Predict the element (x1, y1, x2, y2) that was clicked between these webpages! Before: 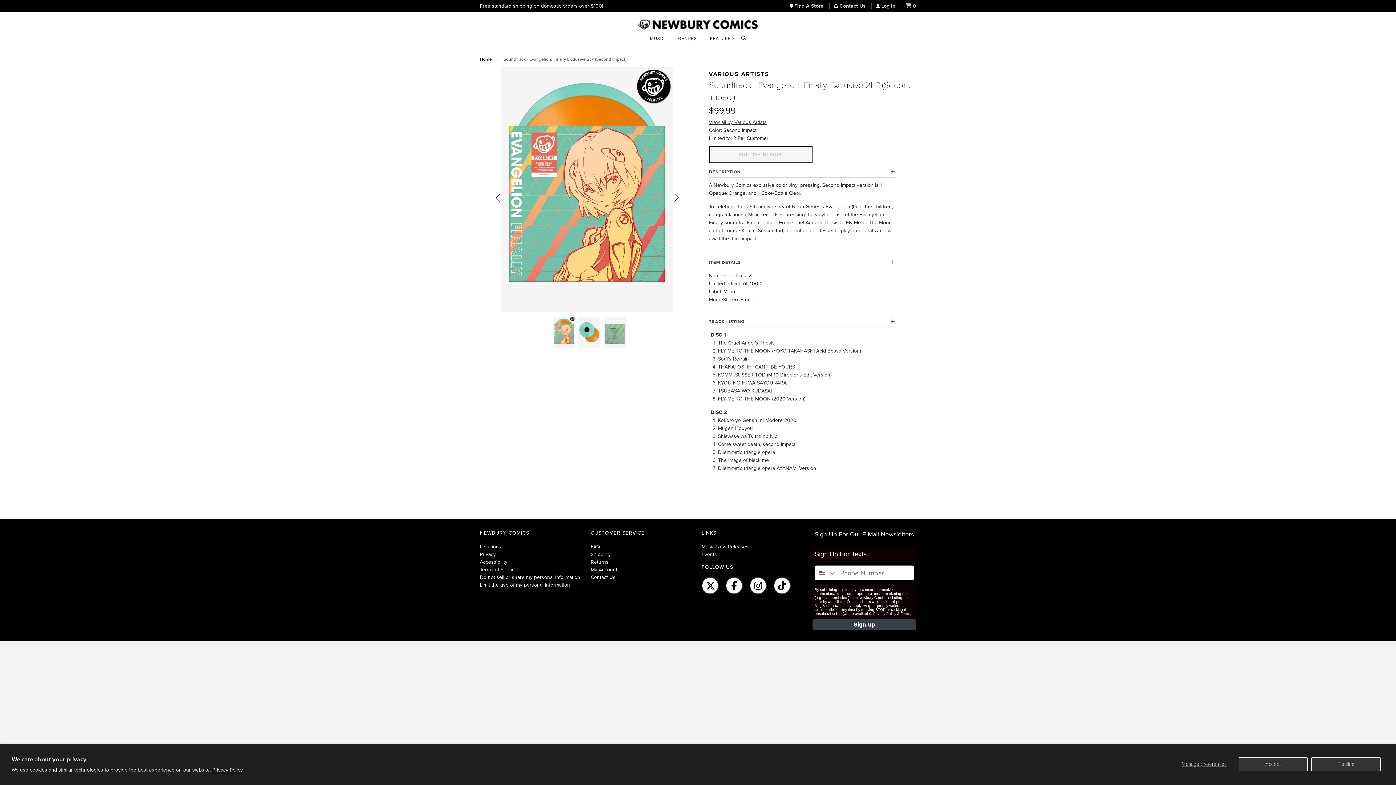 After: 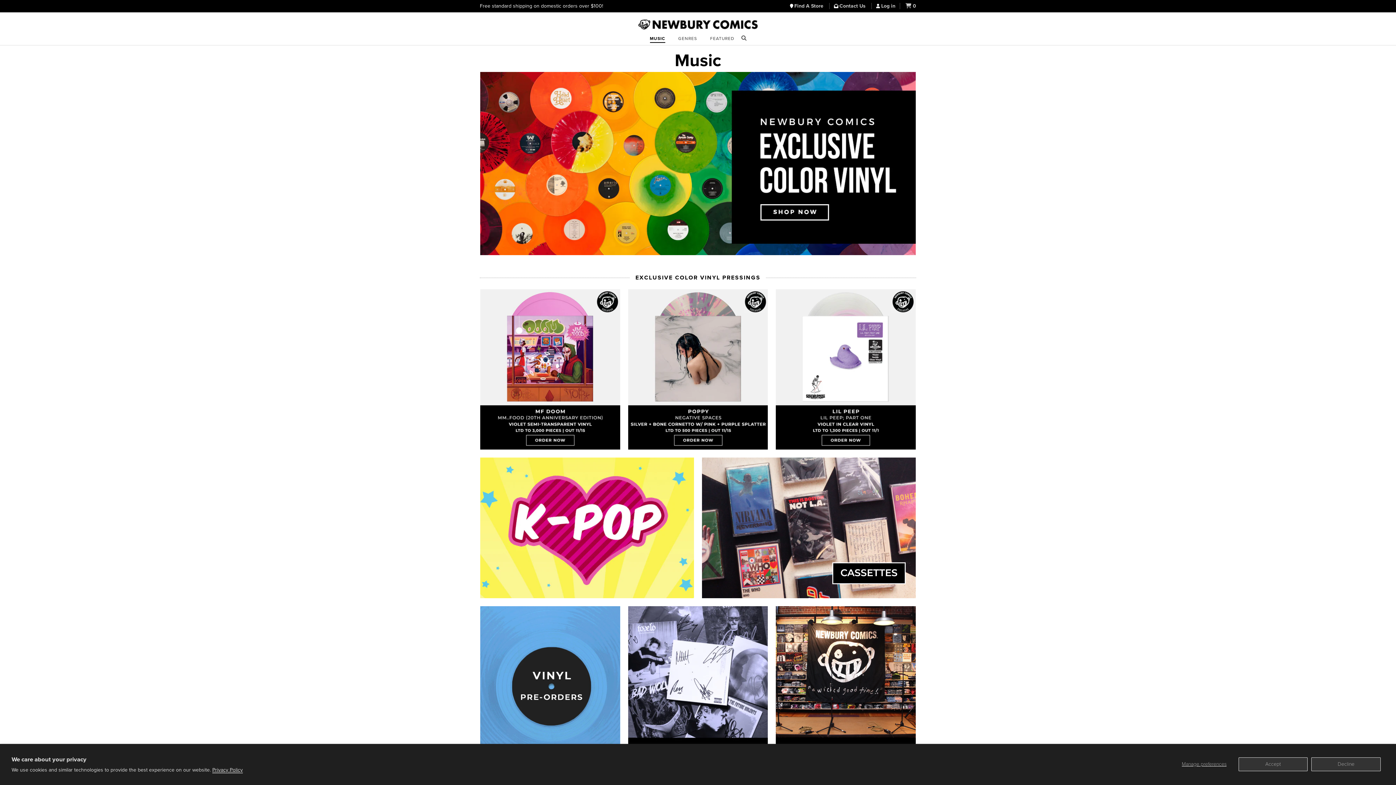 Action: bbox: (650, 33, 665, 42) label: MUSIC